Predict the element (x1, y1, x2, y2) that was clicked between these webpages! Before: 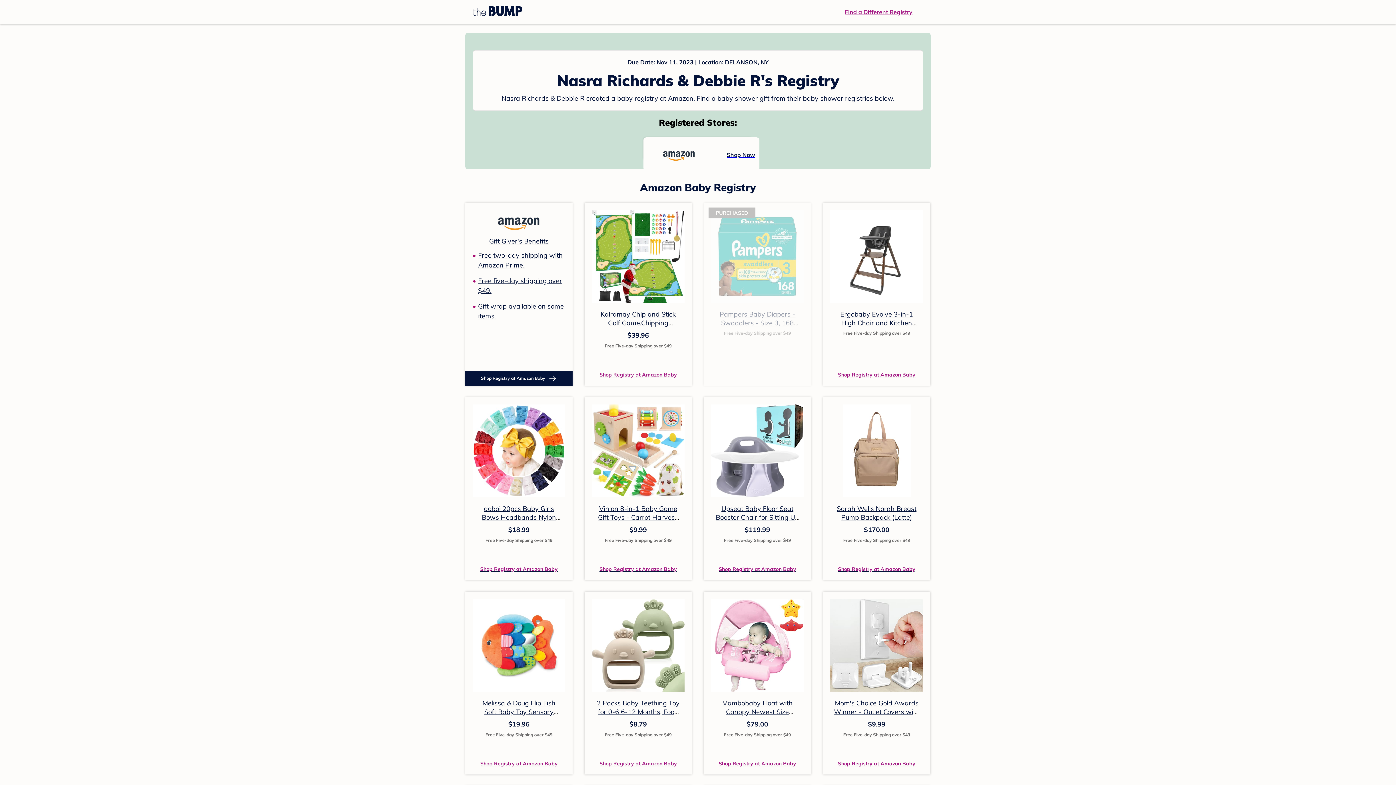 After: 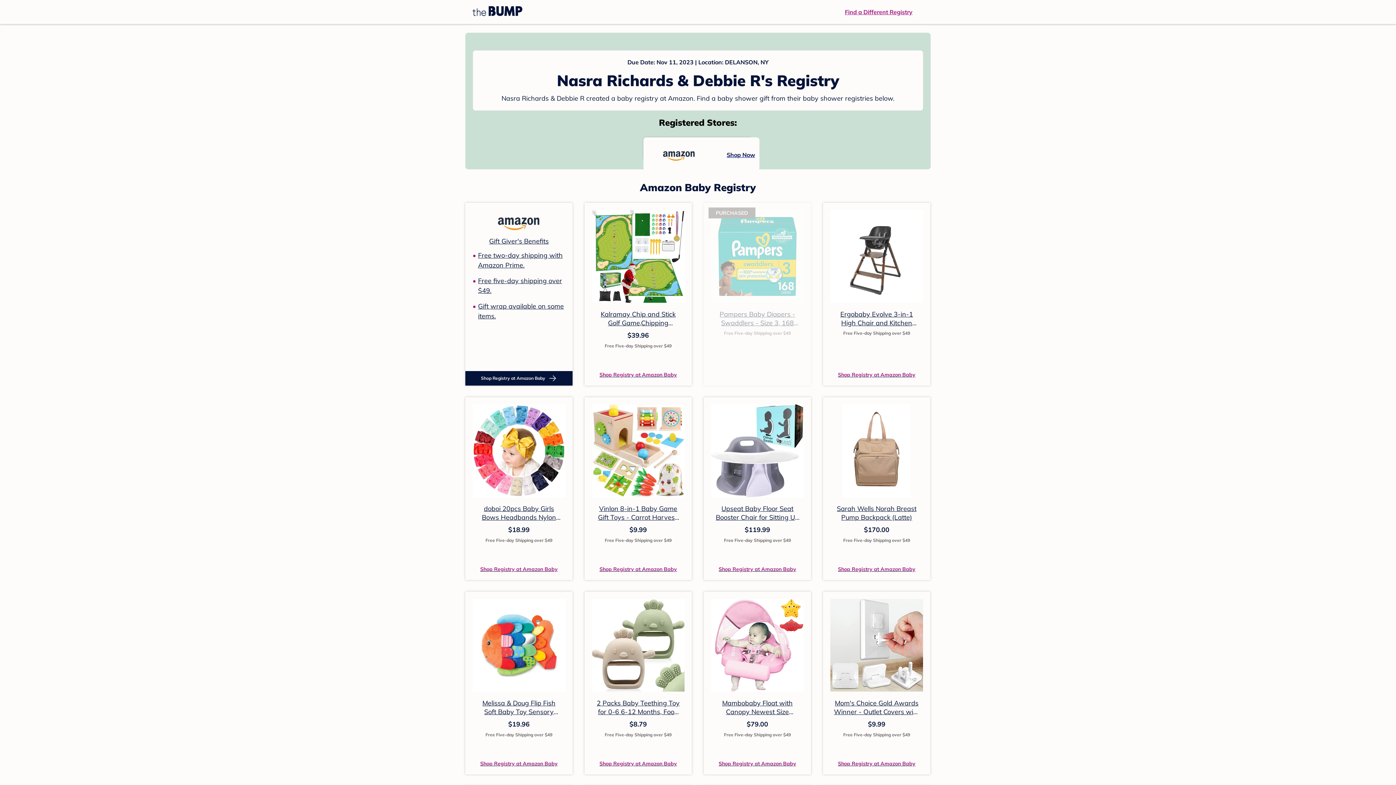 Action: label: Sarah Wells Norah Breast Pump Backpack (Latte) bbox: (837, 504, 916, 521)